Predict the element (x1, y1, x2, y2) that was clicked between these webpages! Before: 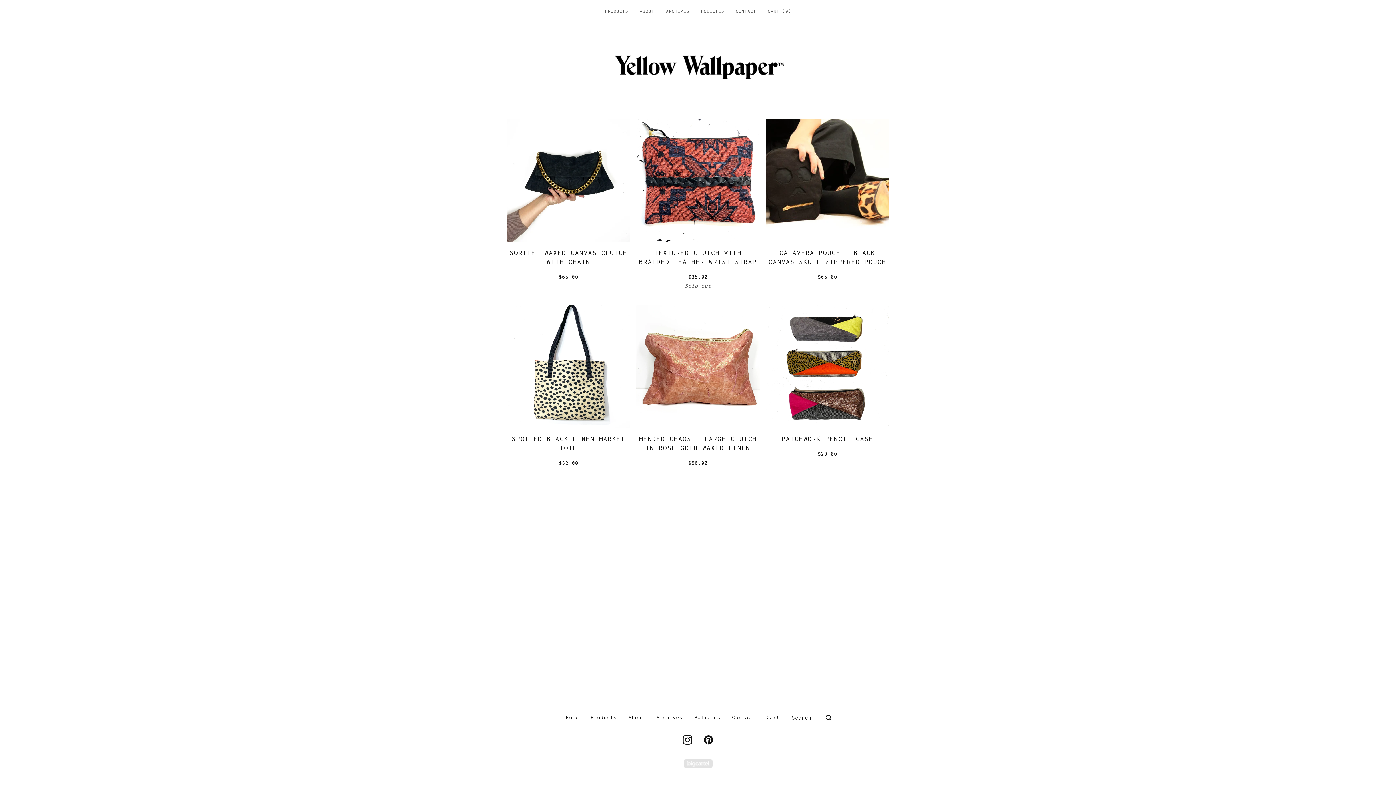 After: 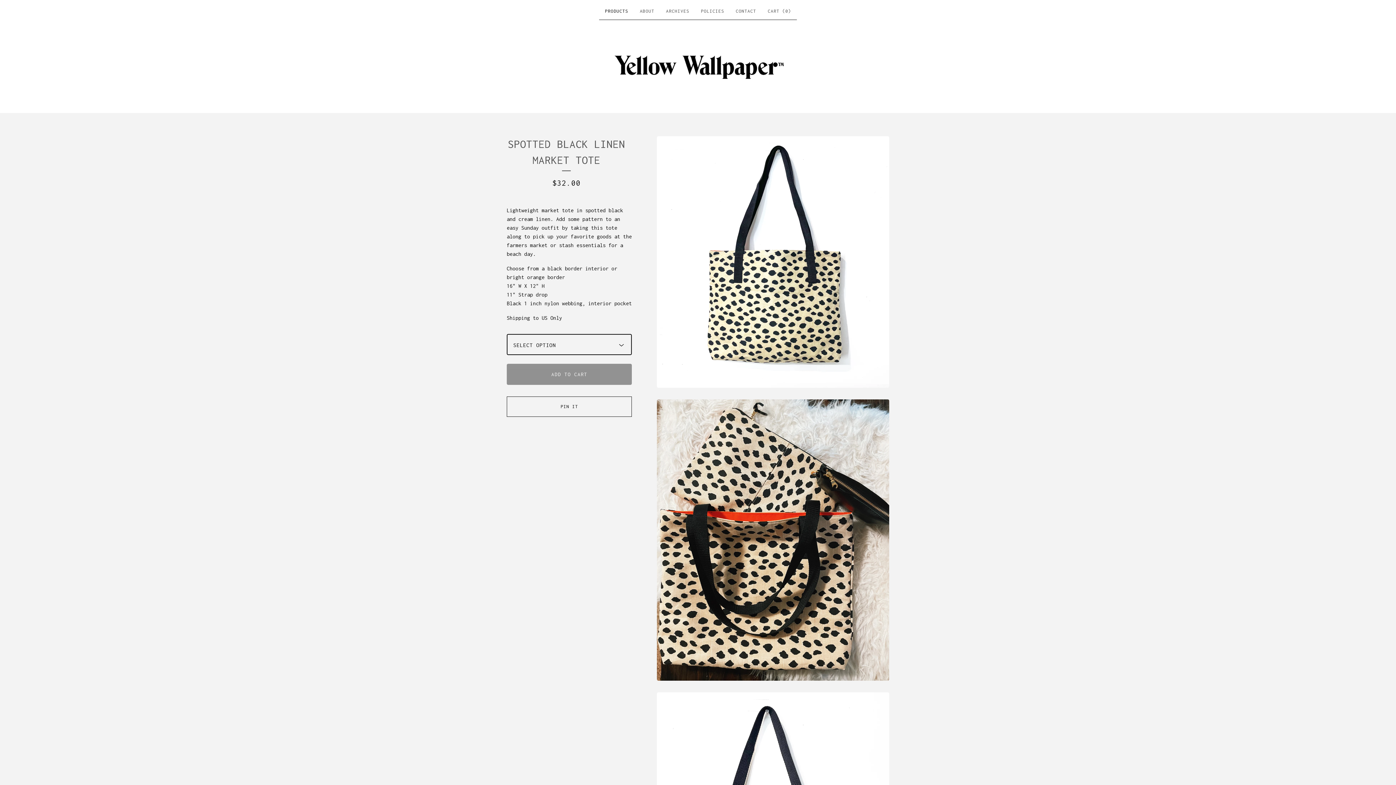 Action: bbox: (506, 304, 630, 473) label: SPOTTED BLACK LINEN MARKET TOTE
$32.00